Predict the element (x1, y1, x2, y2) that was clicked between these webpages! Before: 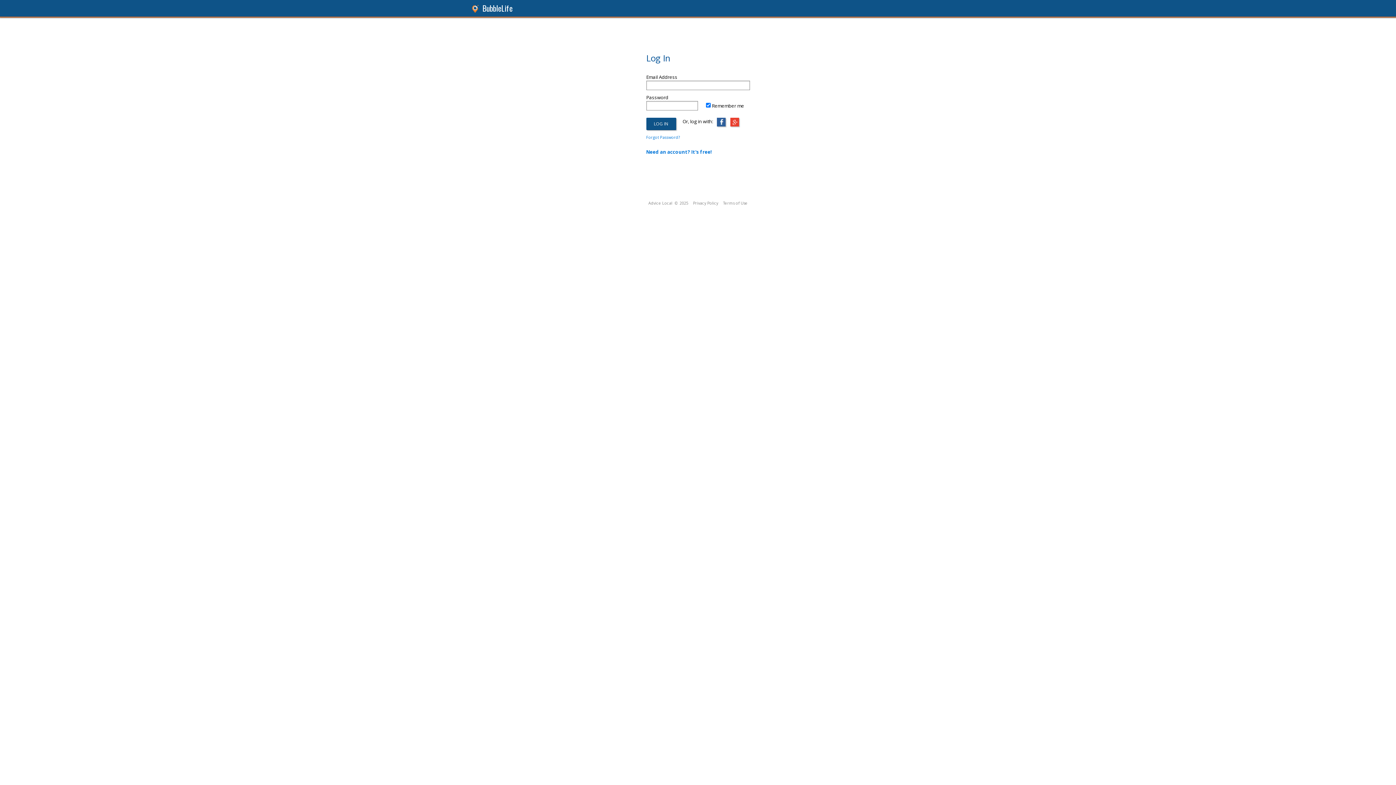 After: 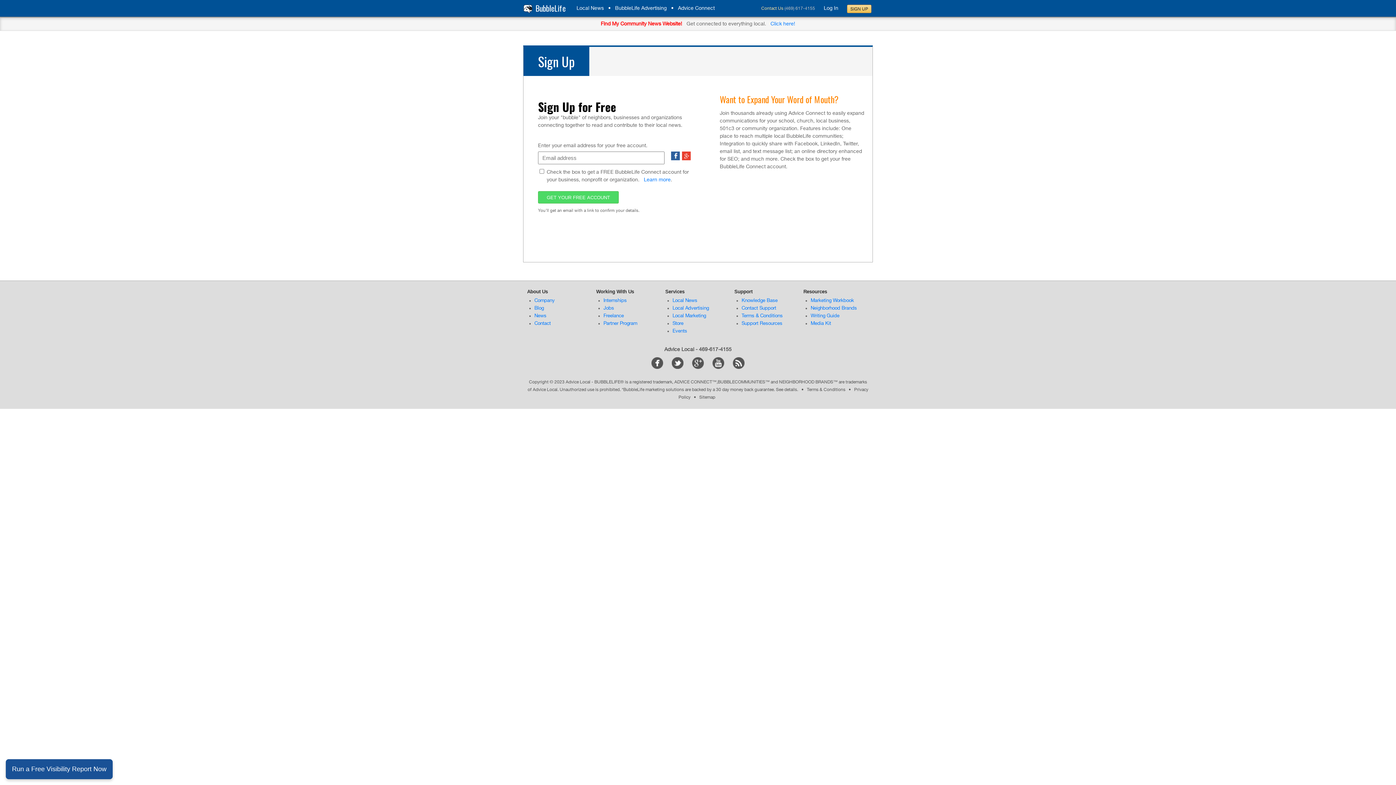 Action: bbox: (646, 147, 712, 154) label: Need an account? It's free!